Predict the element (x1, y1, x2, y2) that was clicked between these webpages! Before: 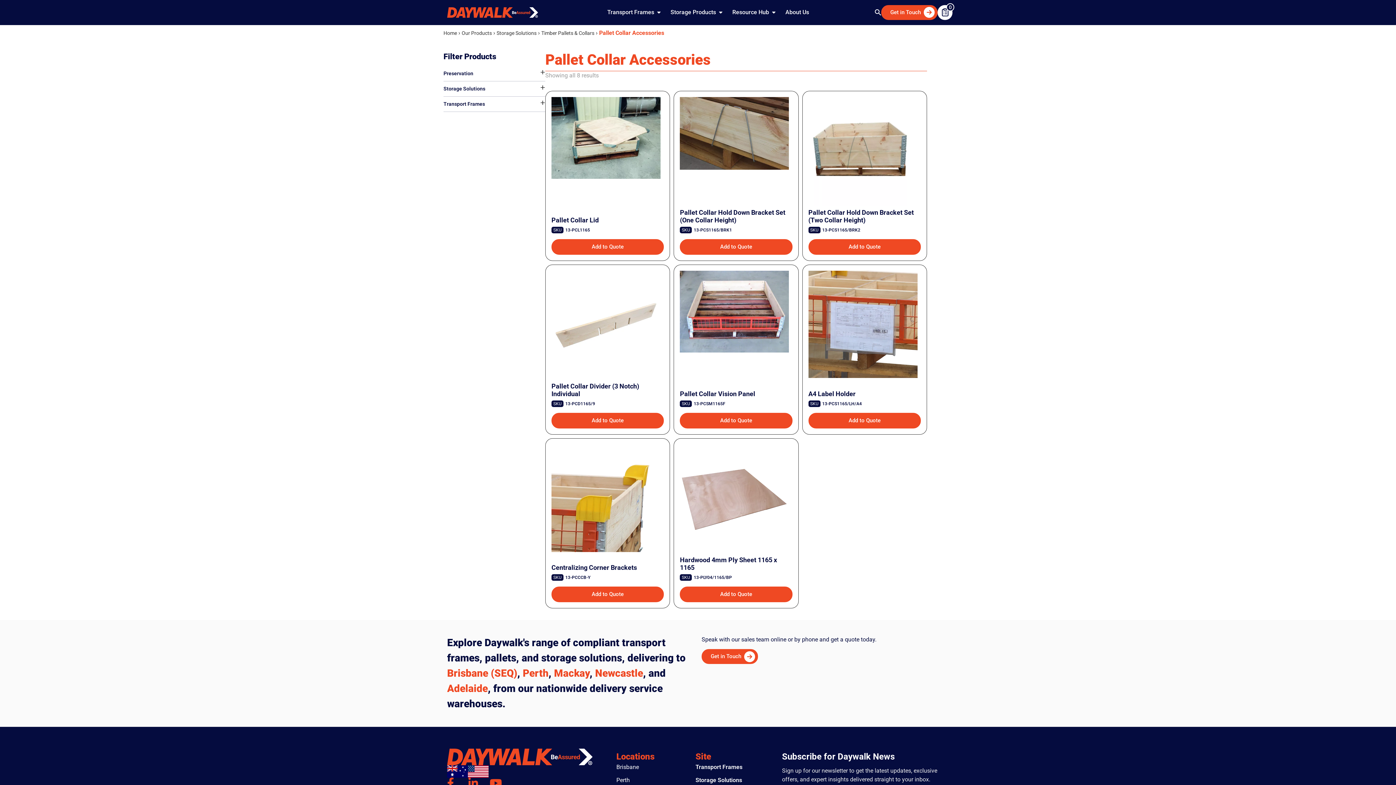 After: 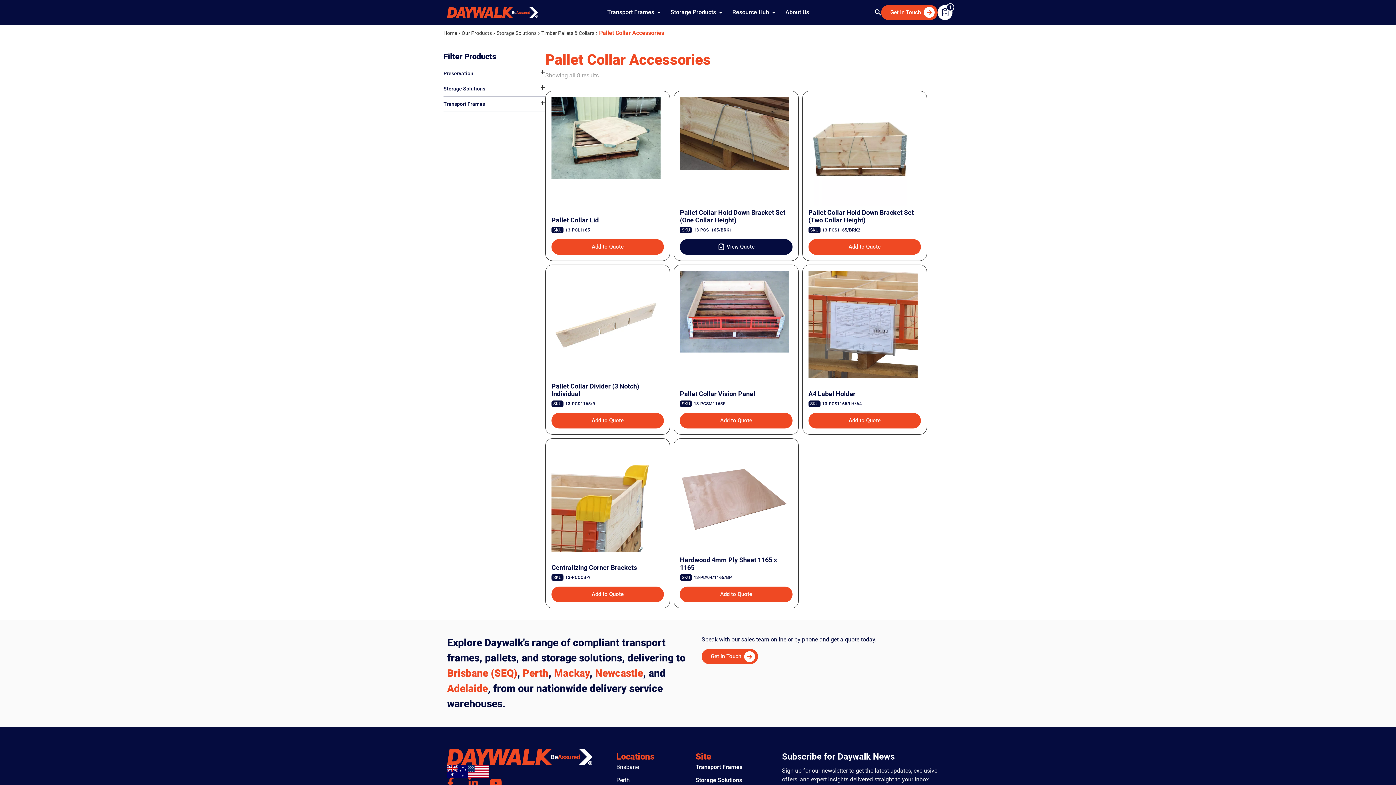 Action: label: Add to Quote bbox: (680, 239, 792, 254)